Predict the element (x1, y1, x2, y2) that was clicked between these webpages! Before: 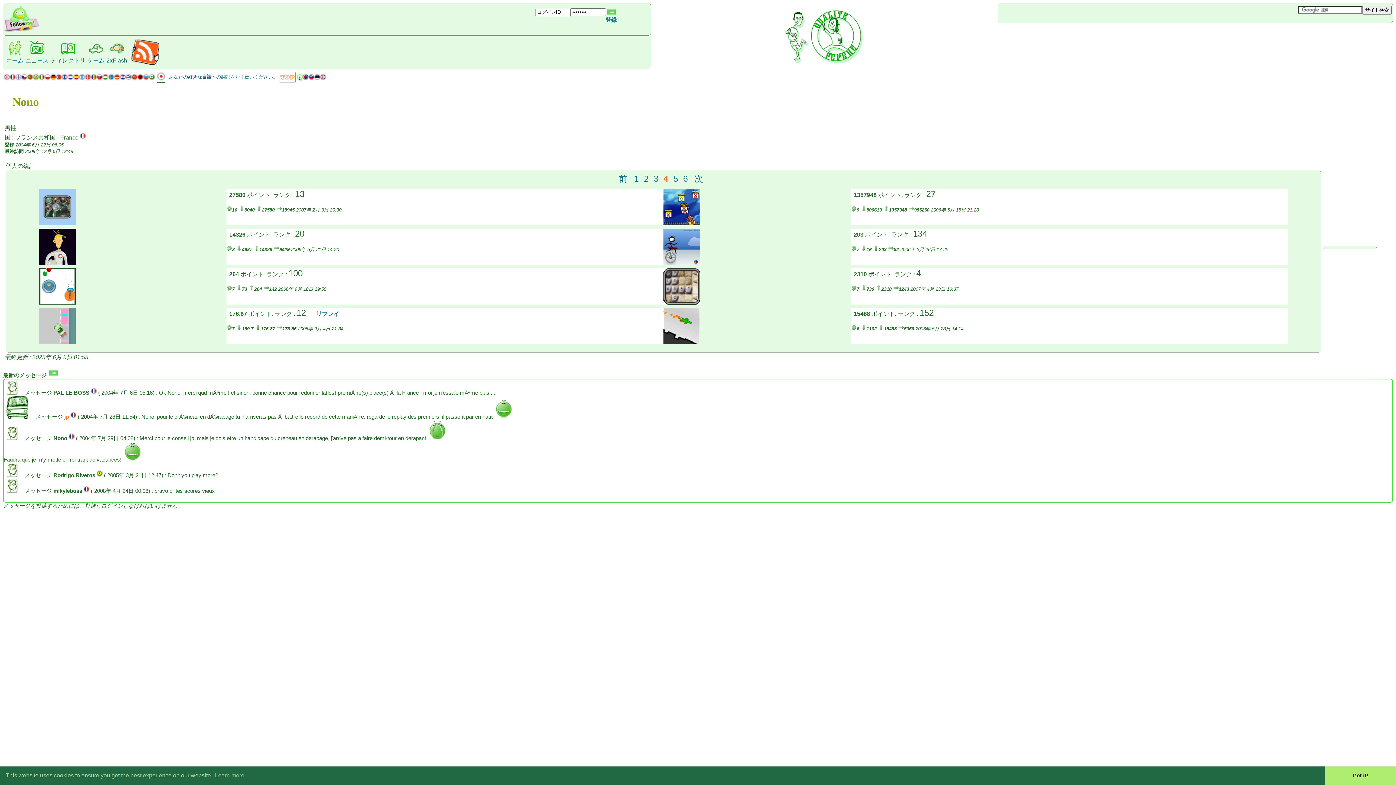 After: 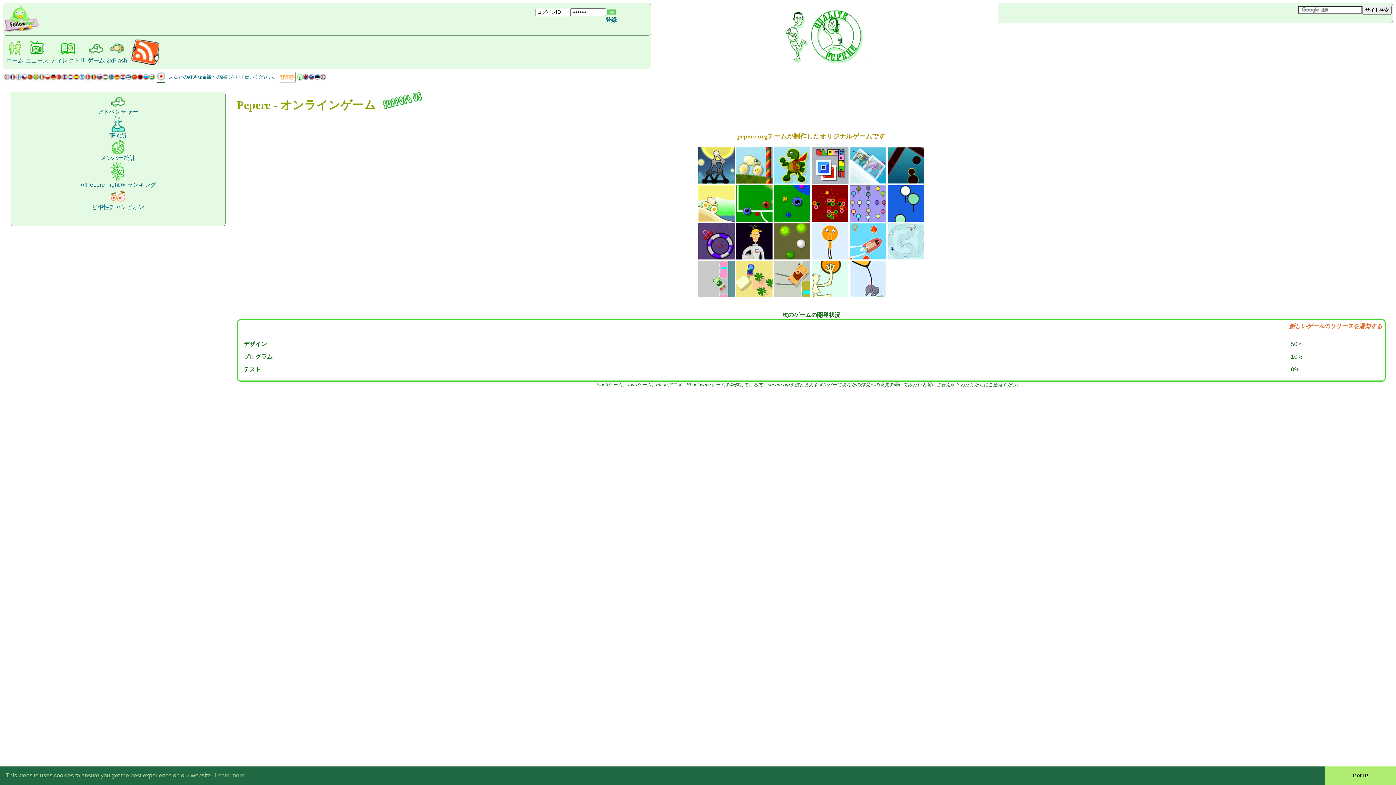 Action: bbox: (87, 57, 104, 63) label: ゲーム